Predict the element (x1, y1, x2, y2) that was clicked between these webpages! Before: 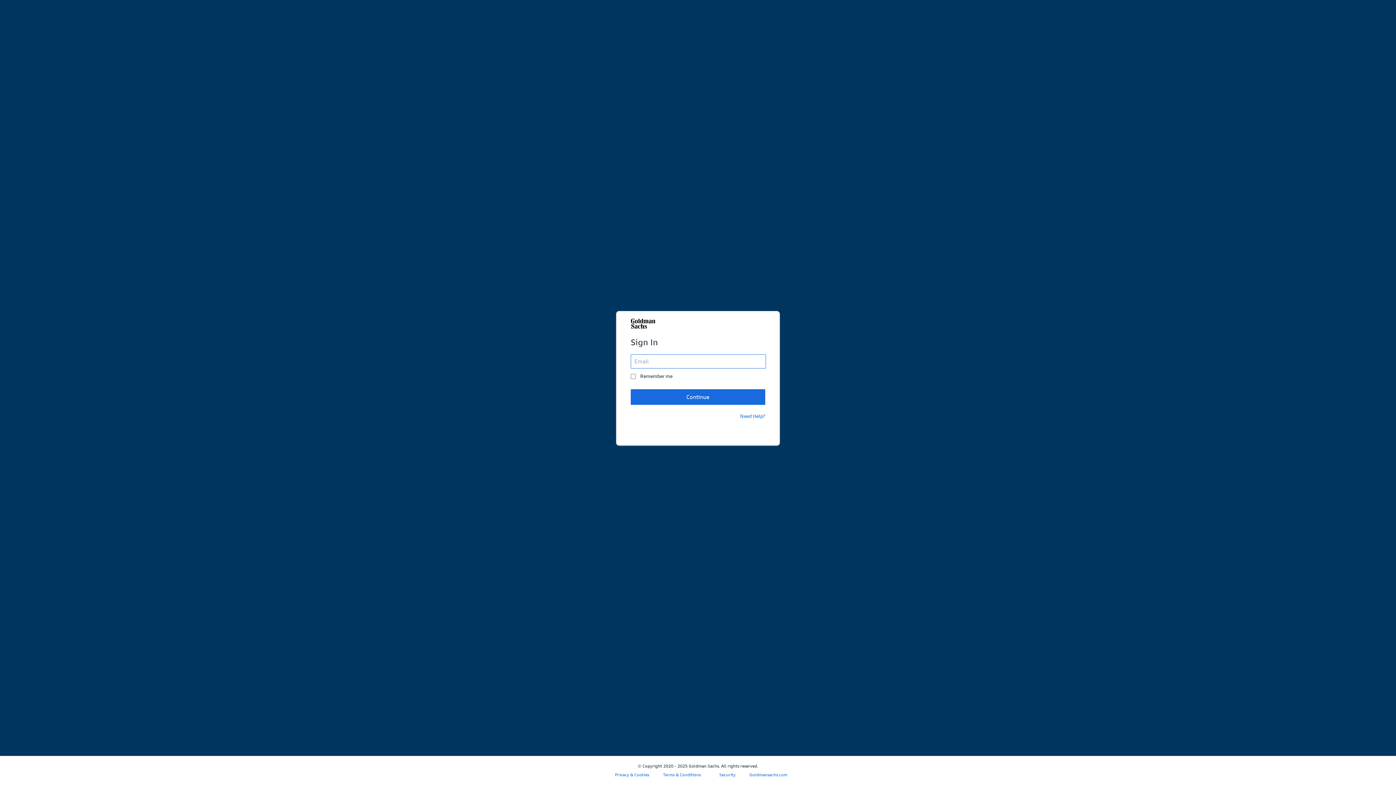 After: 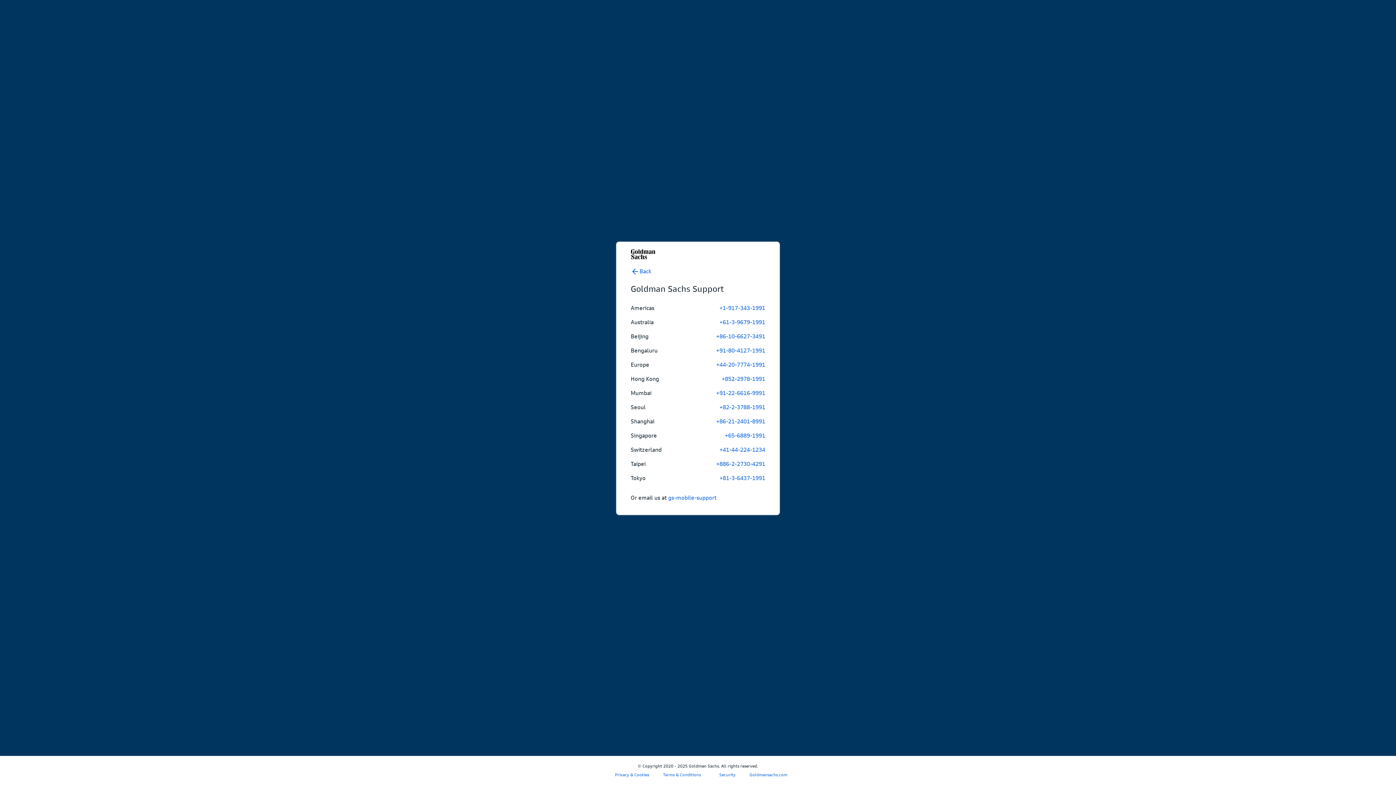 Action: bbox: (740, 413, 765, 419) label: Need Help?